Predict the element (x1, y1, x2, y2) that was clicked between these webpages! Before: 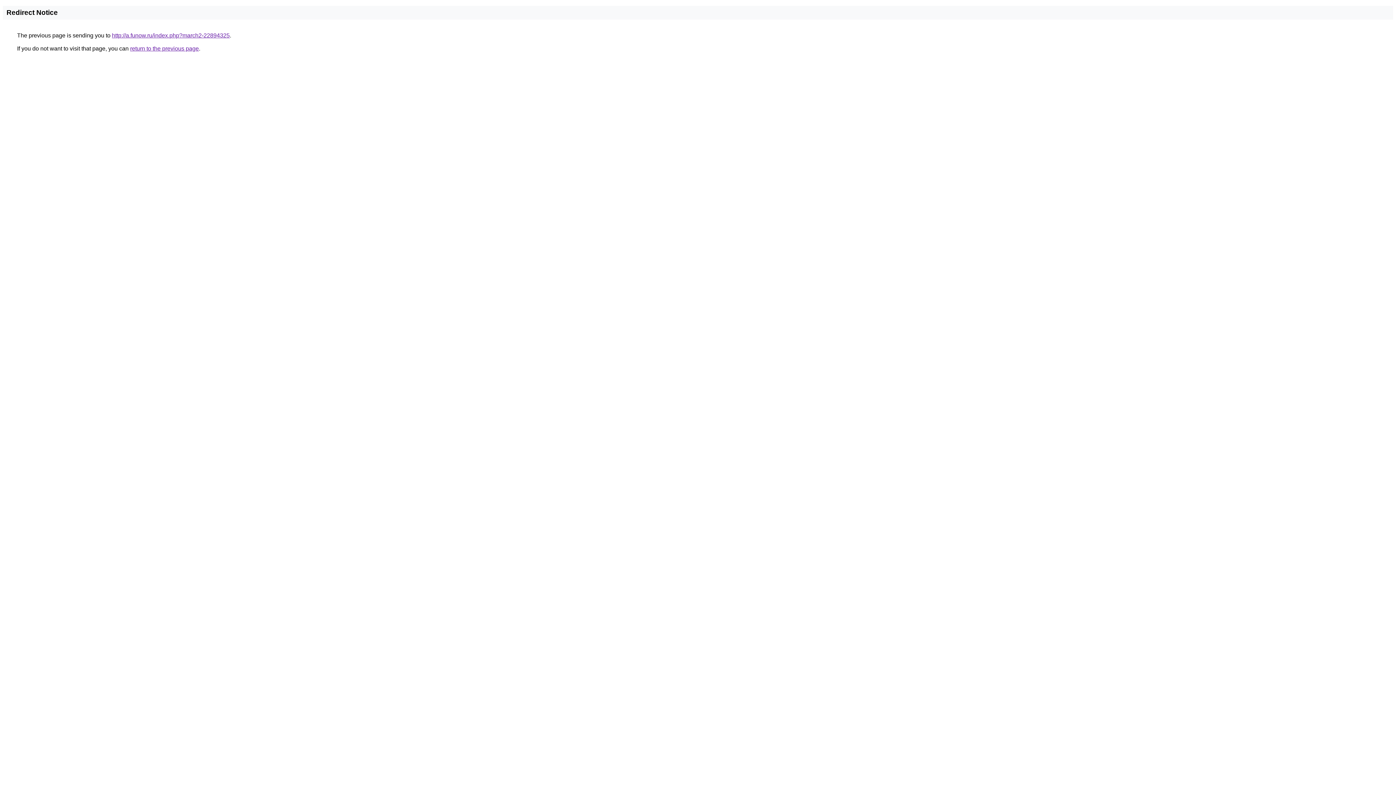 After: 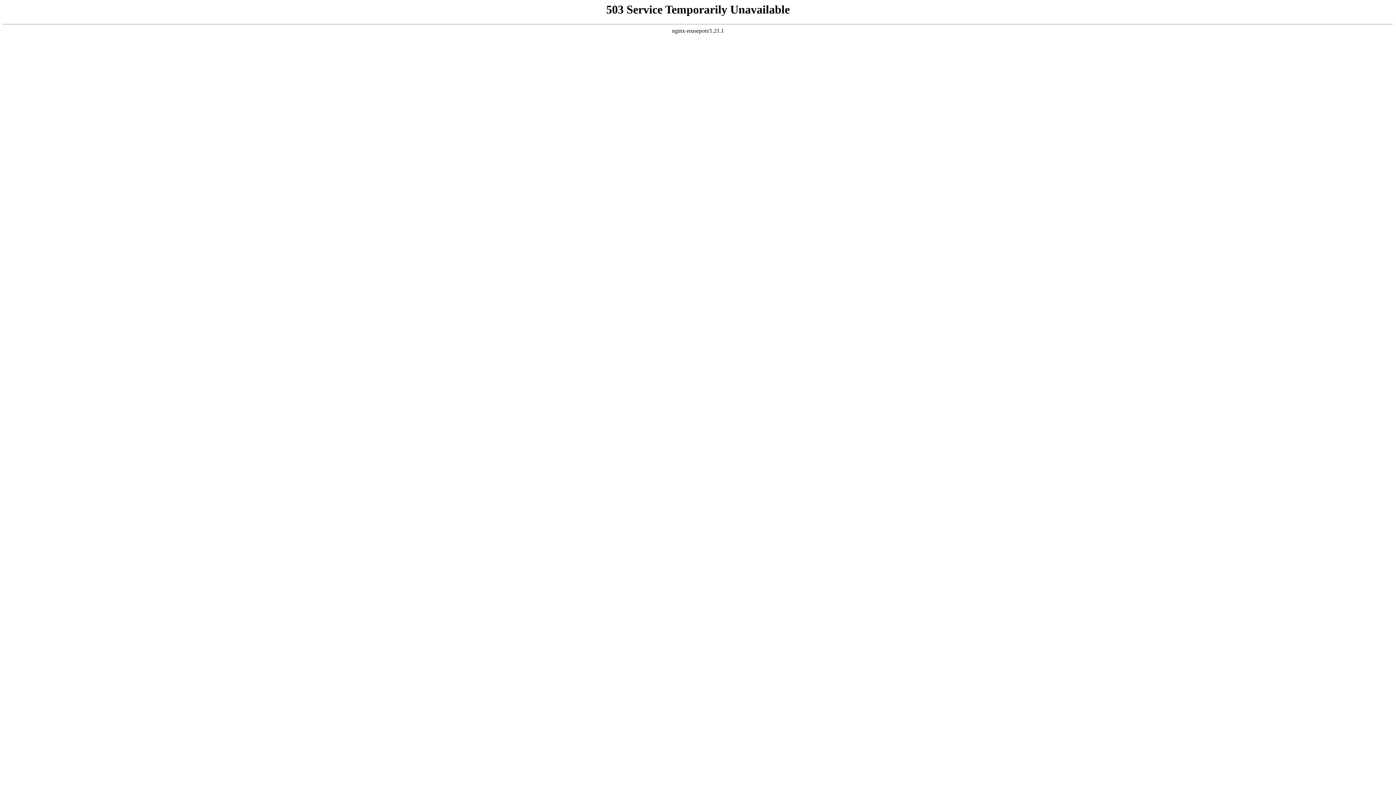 Action: bbox: (112, 32, 229, 38) label: http://a.funow.ru/index.php?march2-22894325